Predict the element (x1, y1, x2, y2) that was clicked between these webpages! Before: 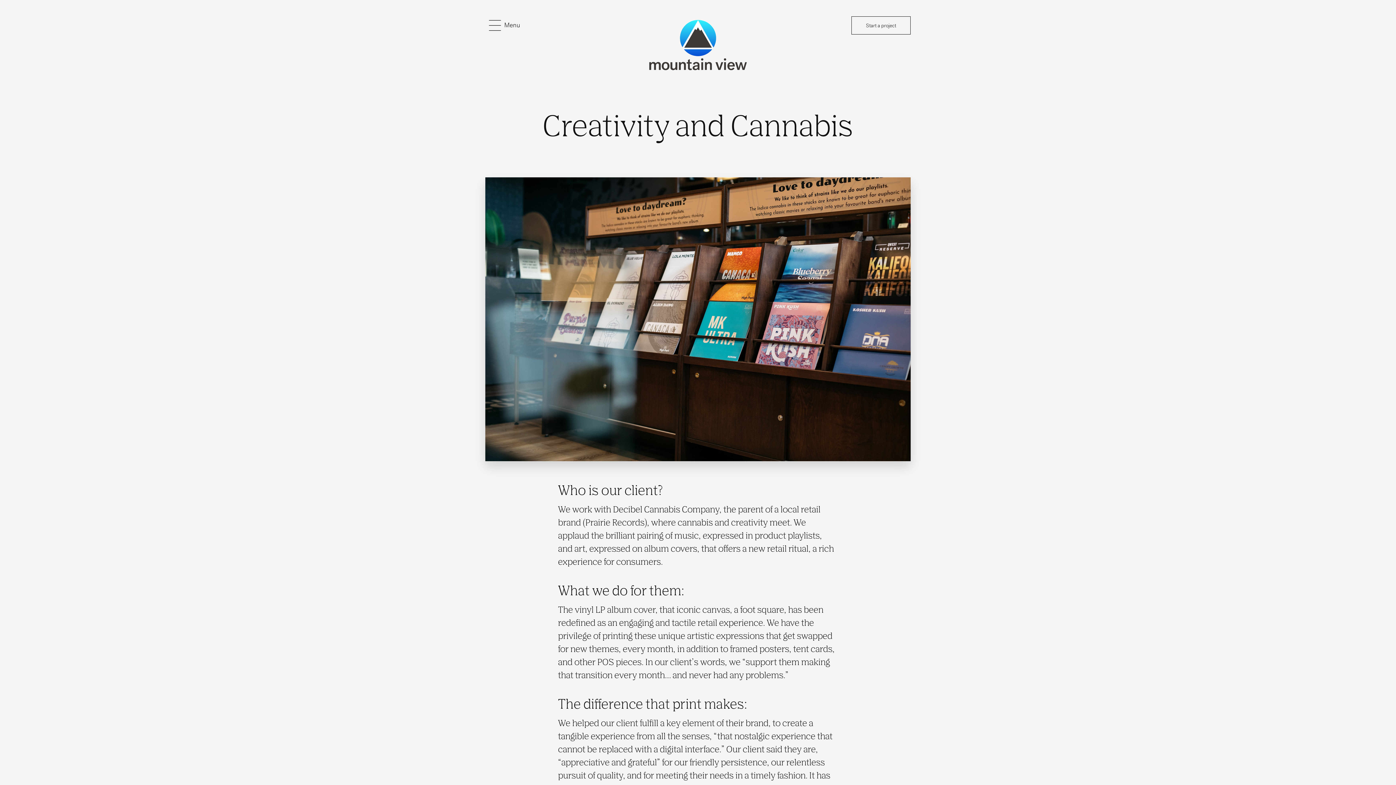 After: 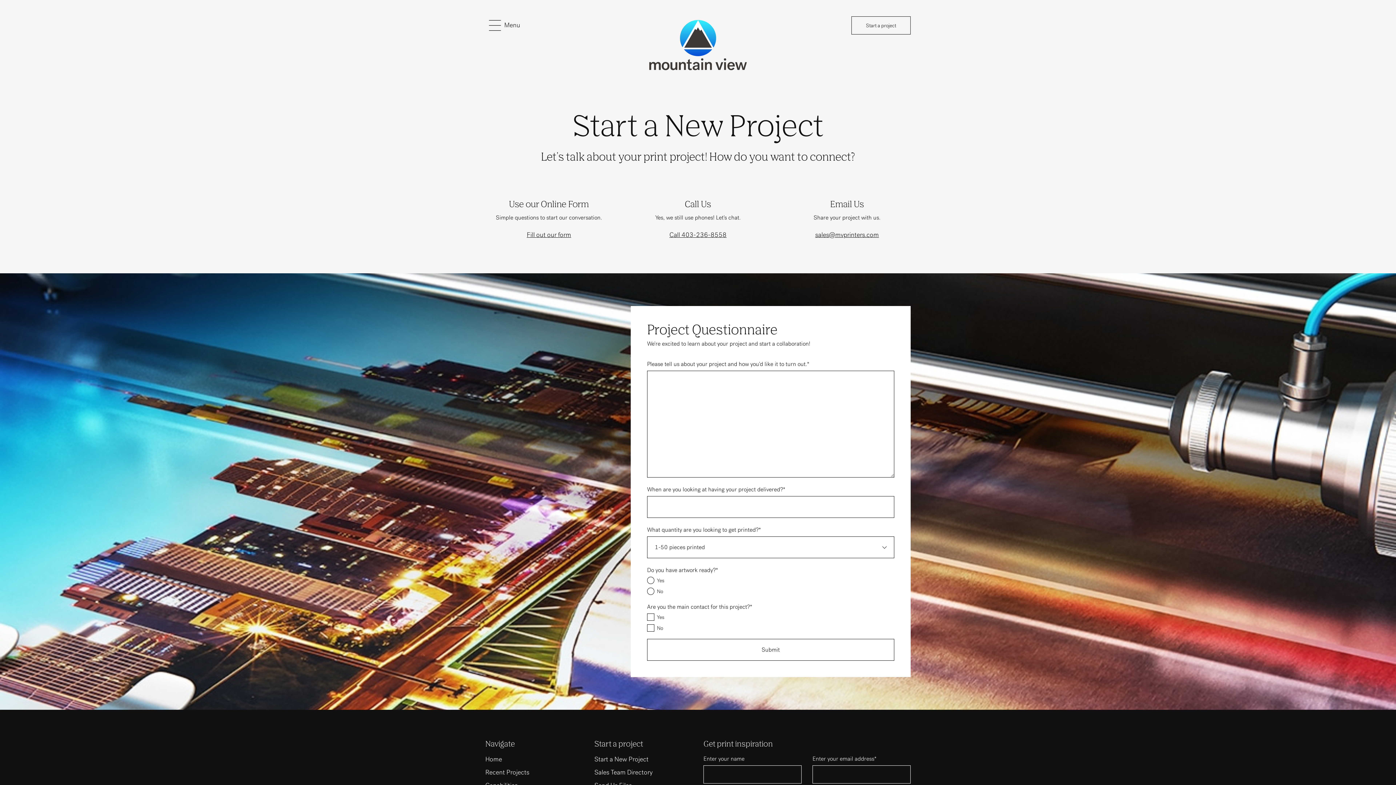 Action: label: Start a project bbox: (851, 16, 910, 34)